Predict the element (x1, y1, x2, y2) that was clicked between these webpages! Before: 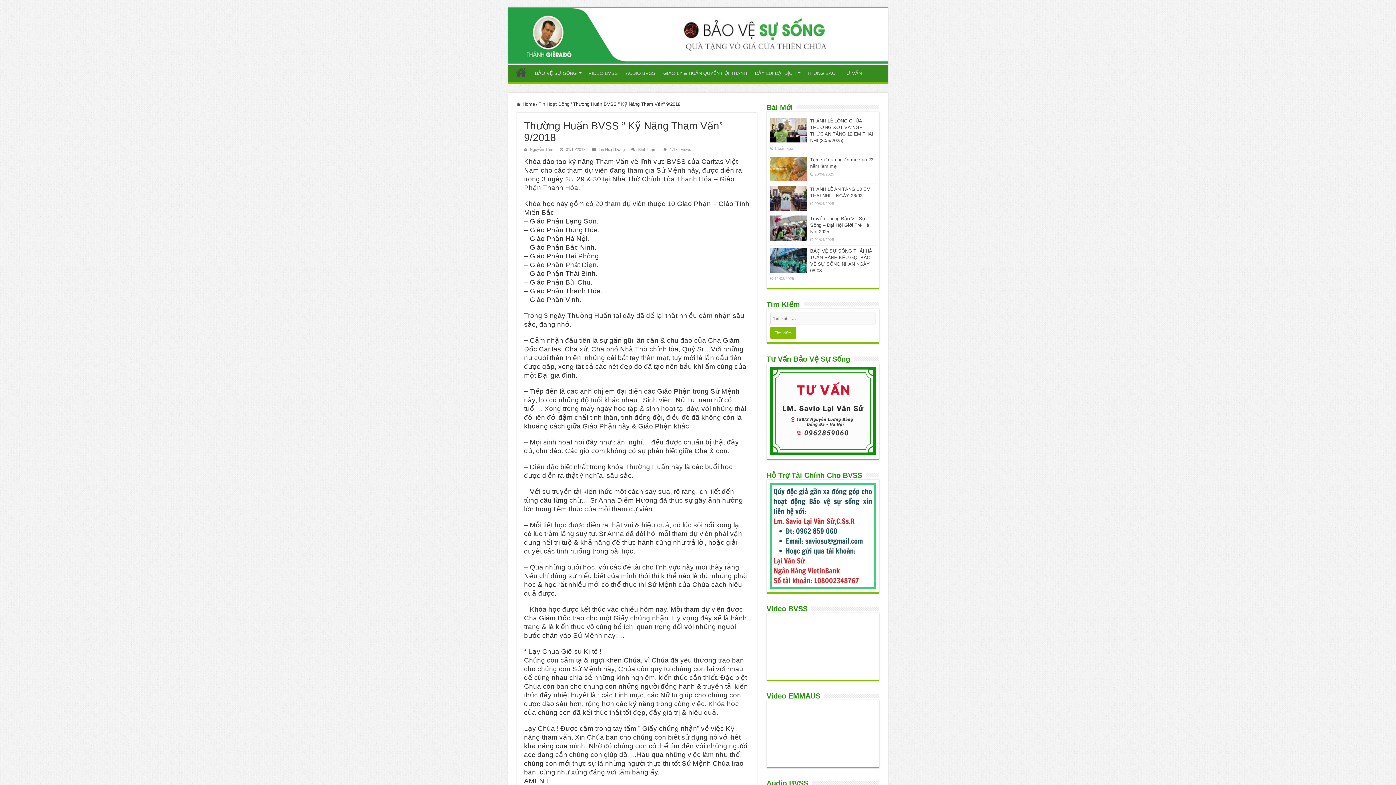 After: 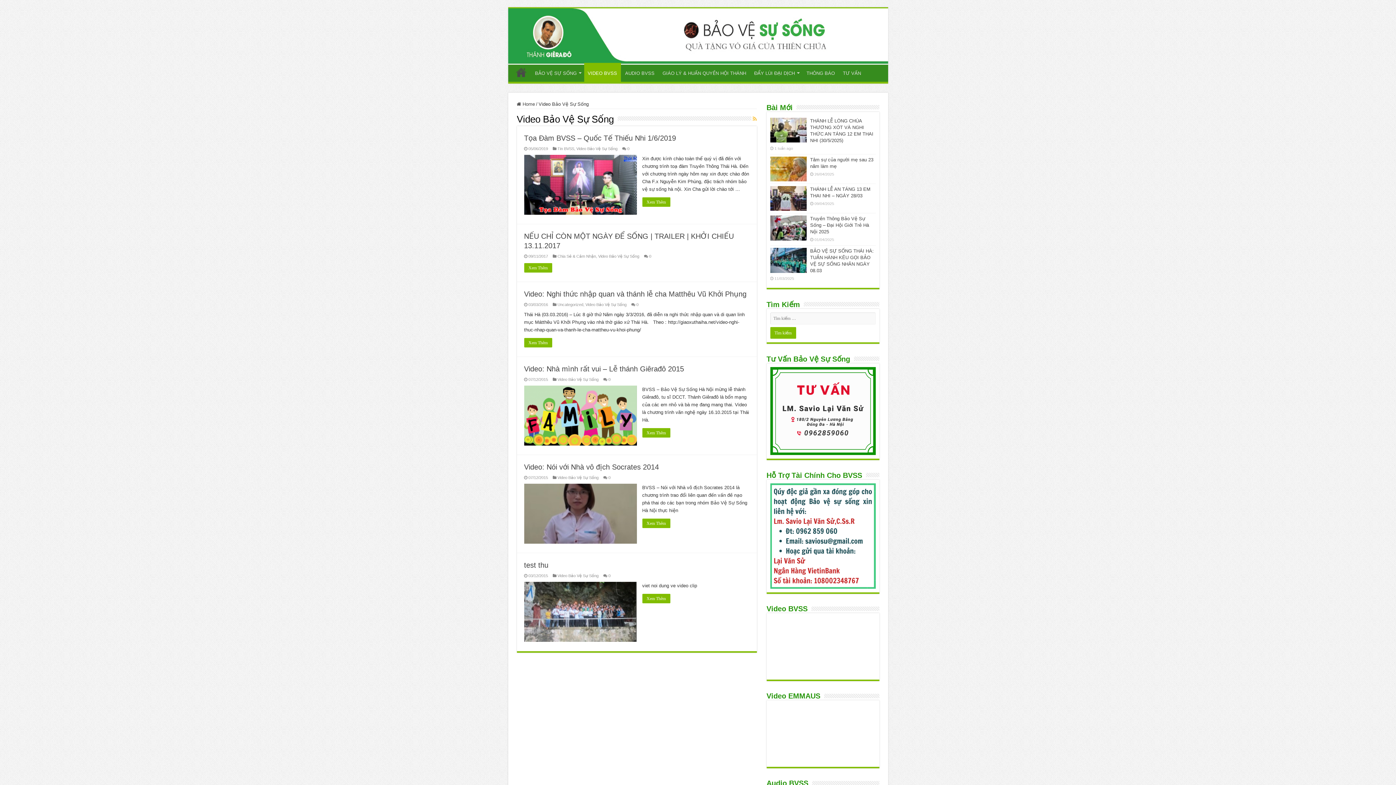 Action: label: VIDEO BVSS bbox: (584, 64, 621, 80)